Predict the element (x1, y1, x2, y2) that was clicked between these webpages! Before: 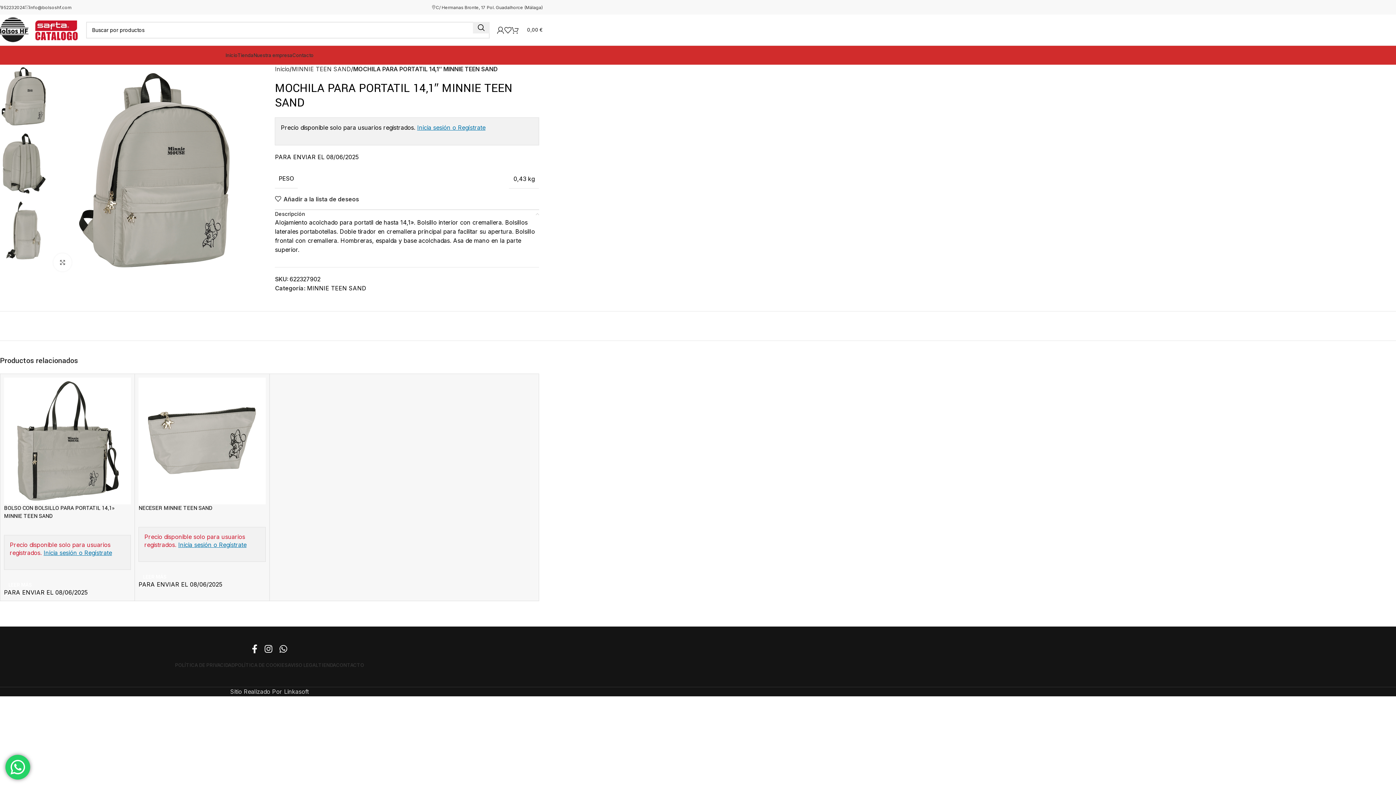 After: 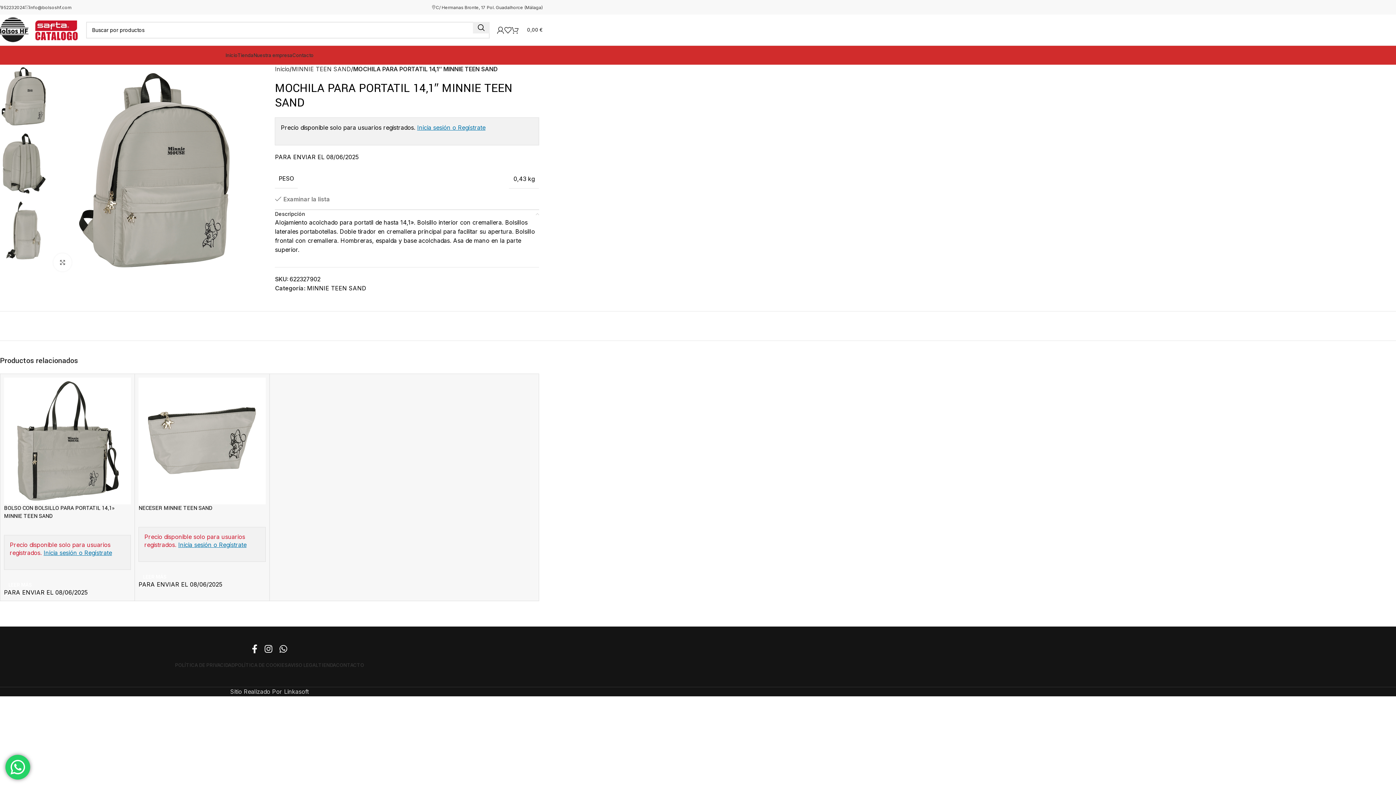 Action: label: Añadir a la lista de deseos bbox: (275, 196, 359, 202)